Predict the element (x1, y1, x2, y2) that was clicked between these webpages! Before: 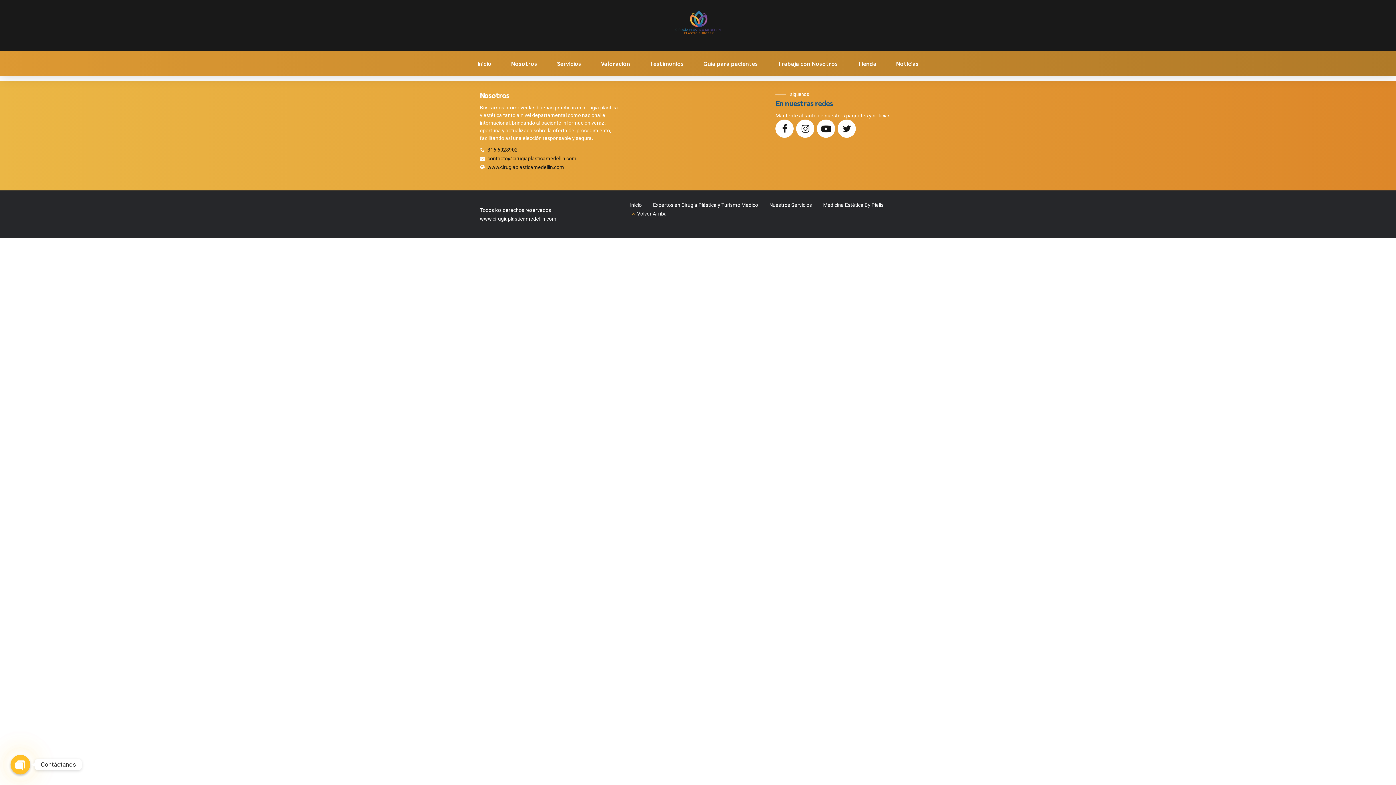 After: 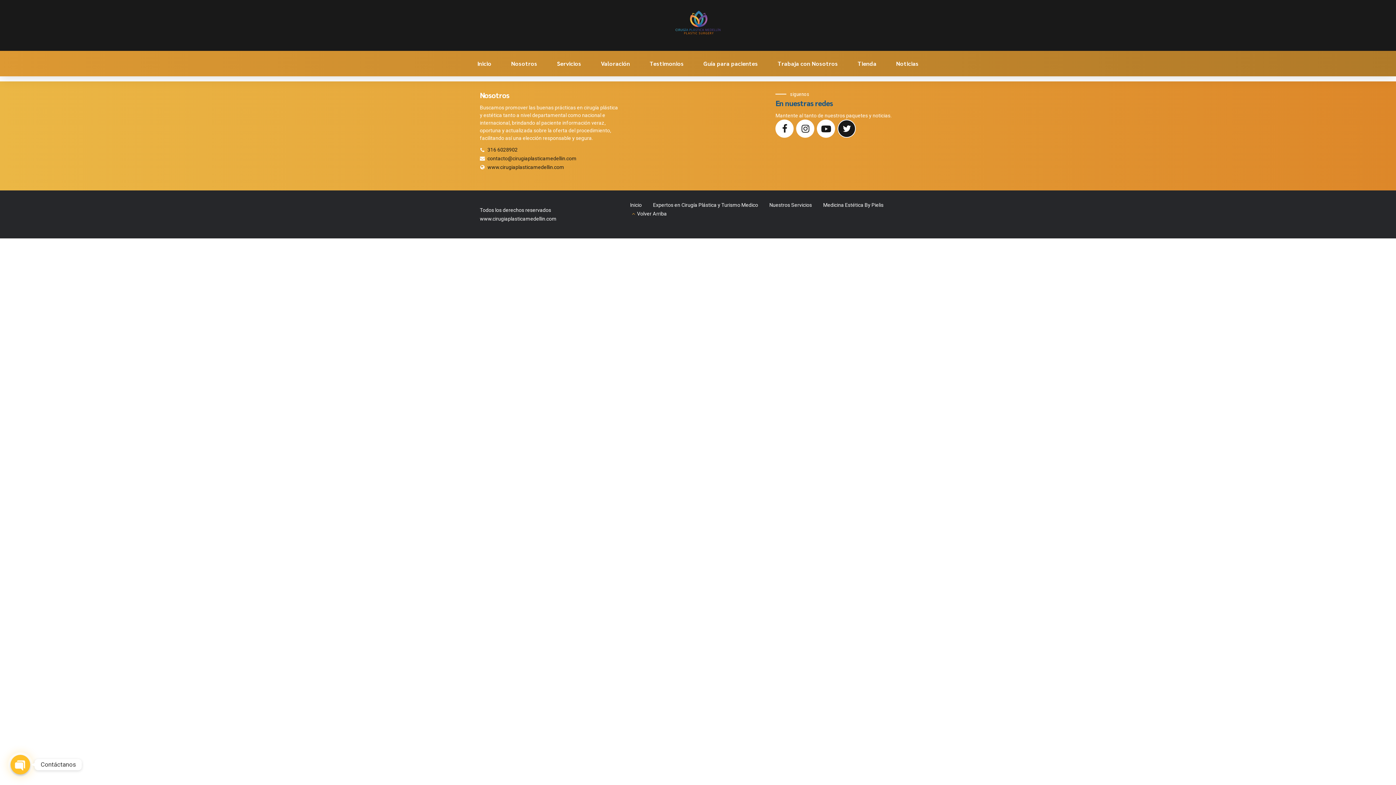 Action: bbox: (837, 119, 856, 137)